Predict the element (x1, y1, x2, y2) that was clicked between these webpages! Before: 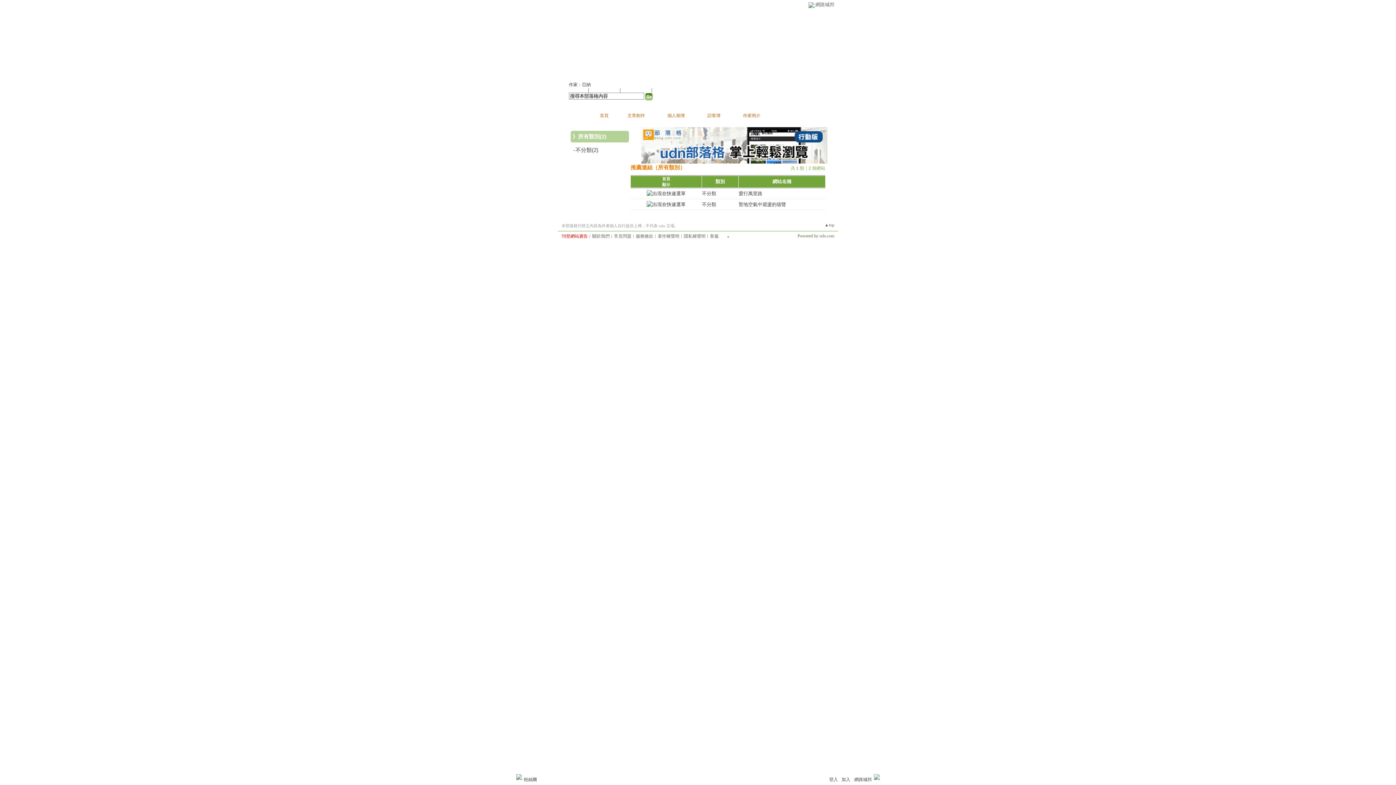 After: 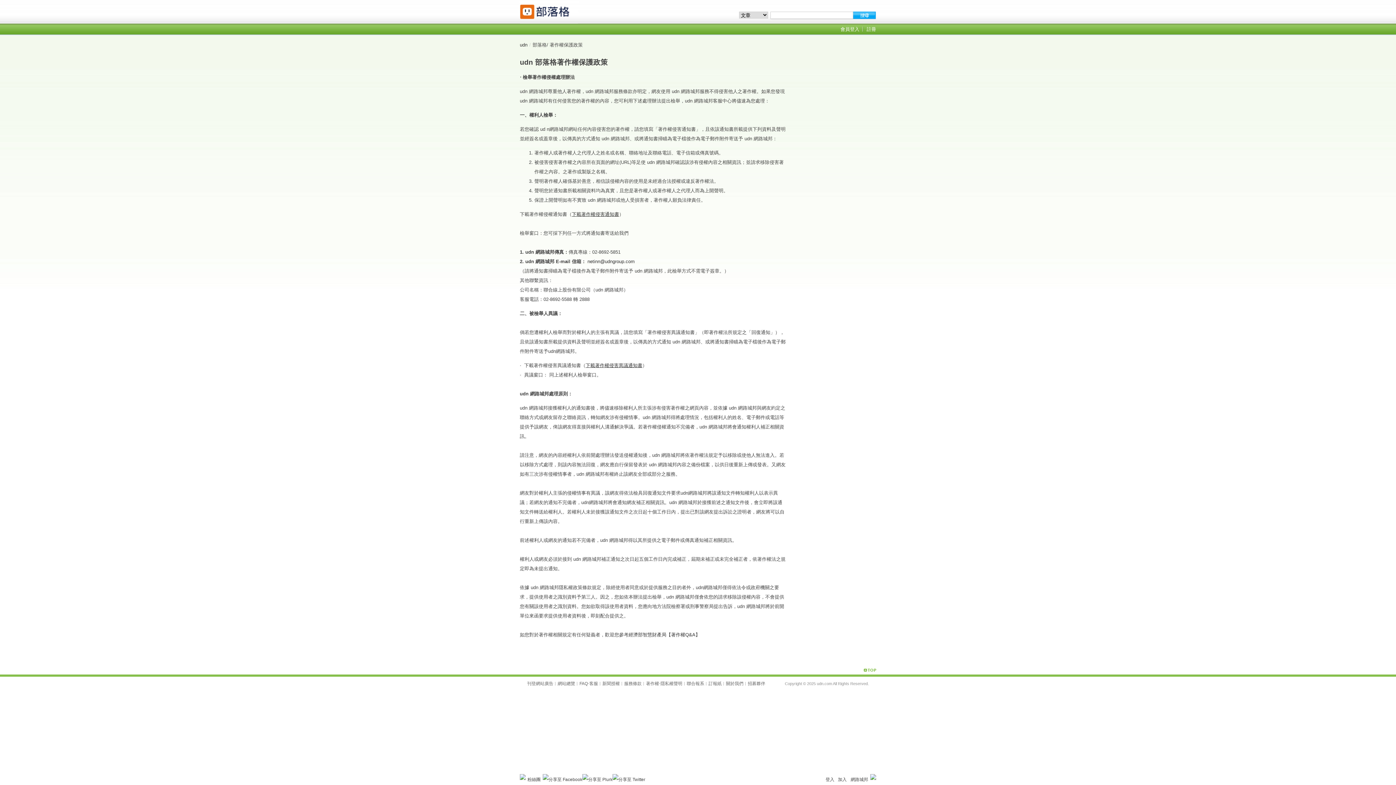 Action: label: 著作權聲明 bbox: (657, 233, 679, 238)